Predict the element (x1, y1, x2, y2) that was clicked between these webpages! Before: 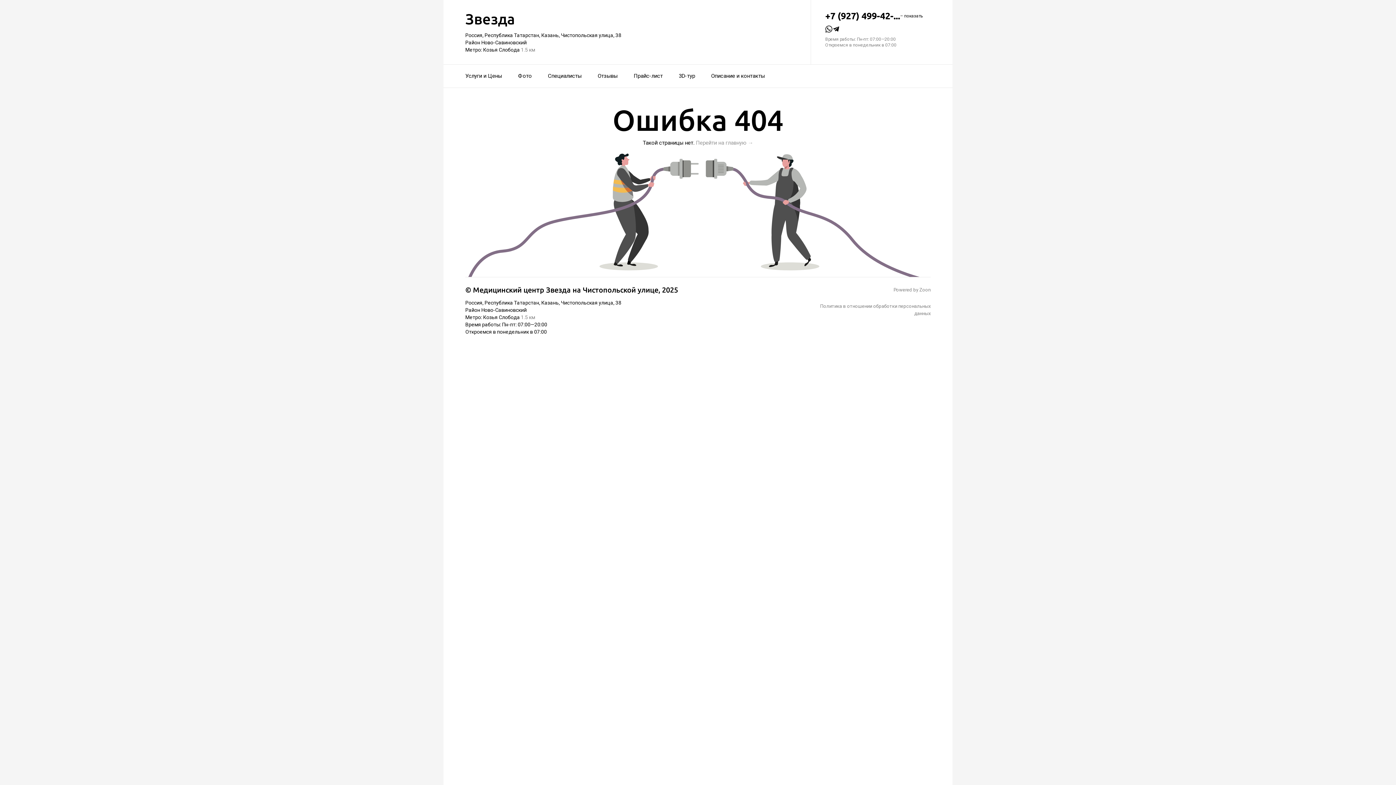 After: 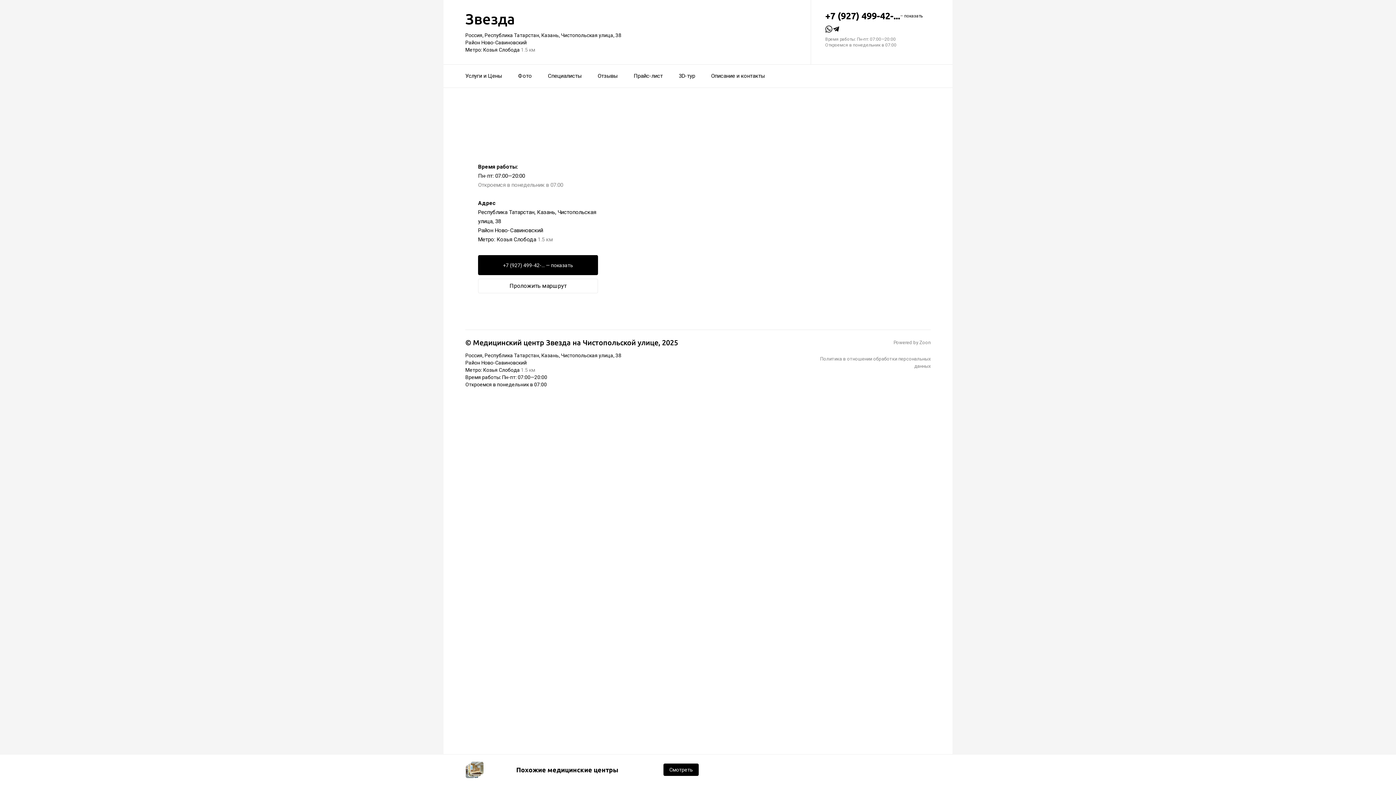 Action: bbox: (465, 32, 796, 52) label: Россия, Республика Татарстан, Казань, Чистопольская улица, 38
Район Ново-Савиновский
Метро: Козья Слобода 1.5 км